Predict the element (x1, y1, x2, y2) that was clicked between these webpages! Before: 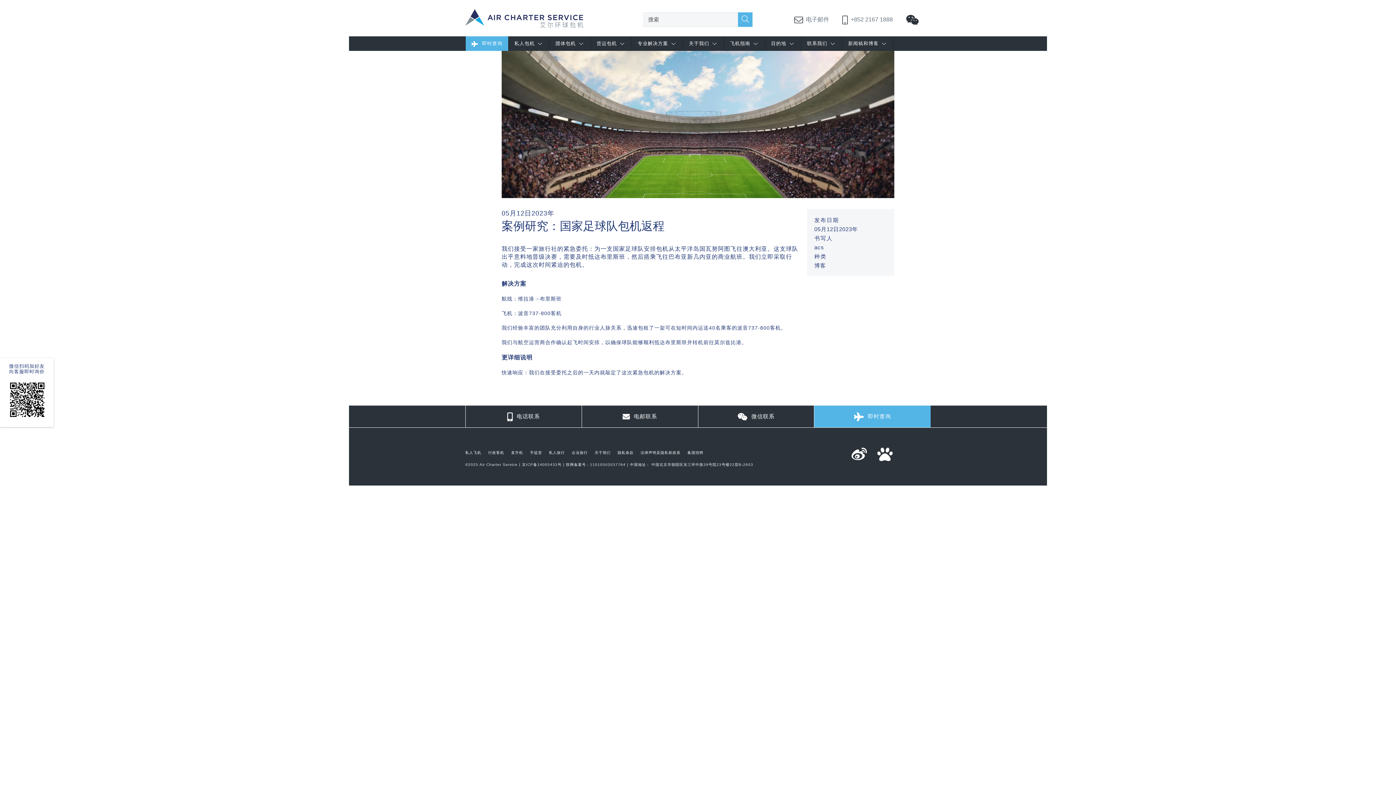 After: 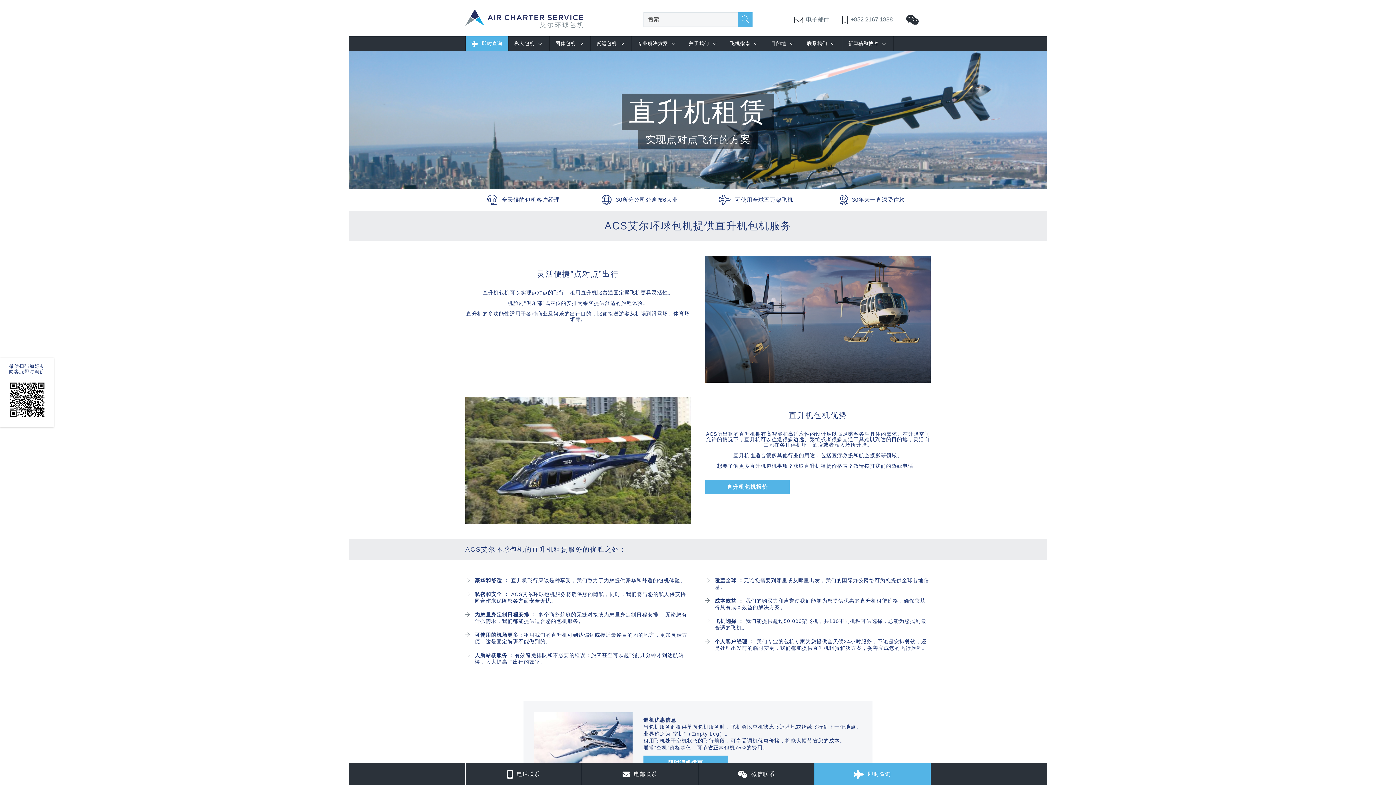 Action: label: 直升机 bbox: (511, 450, 523, 454)